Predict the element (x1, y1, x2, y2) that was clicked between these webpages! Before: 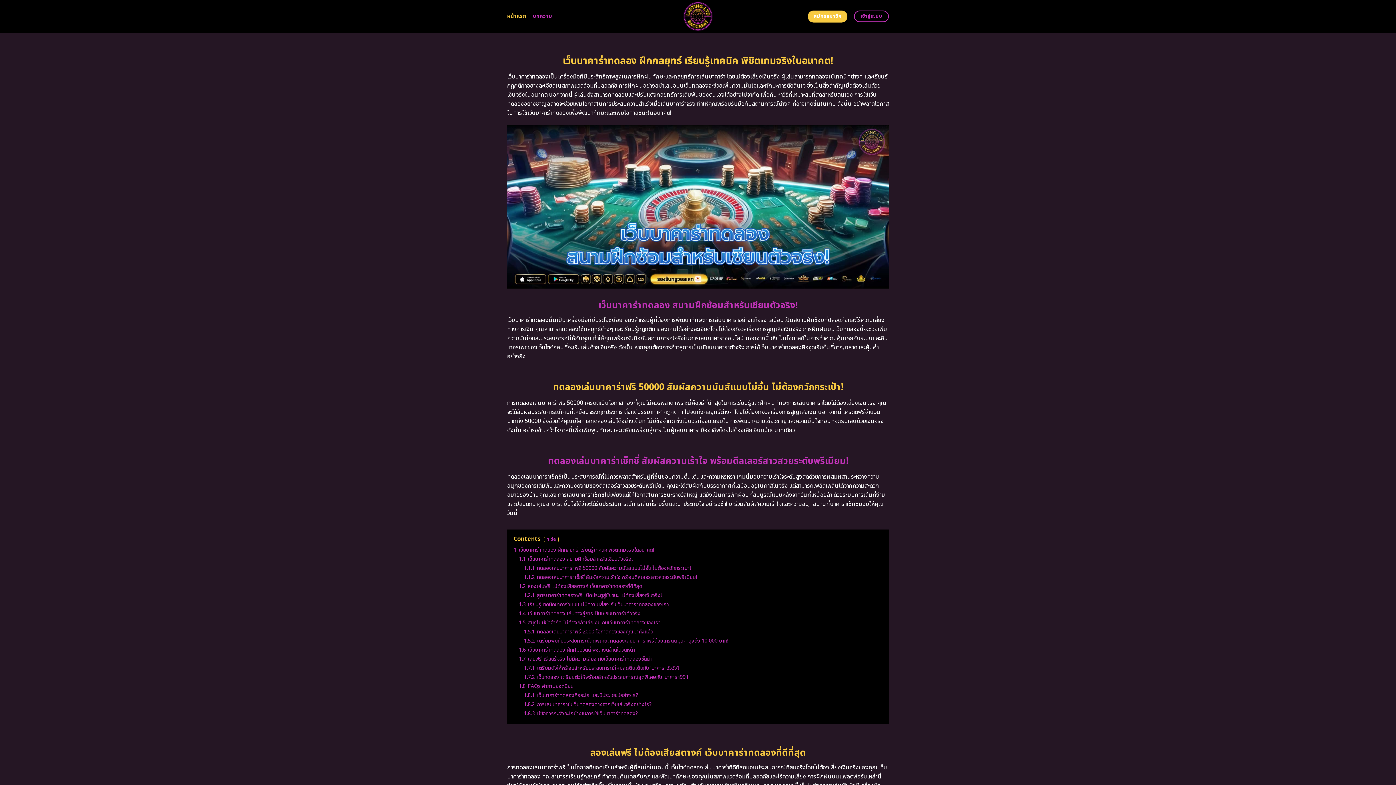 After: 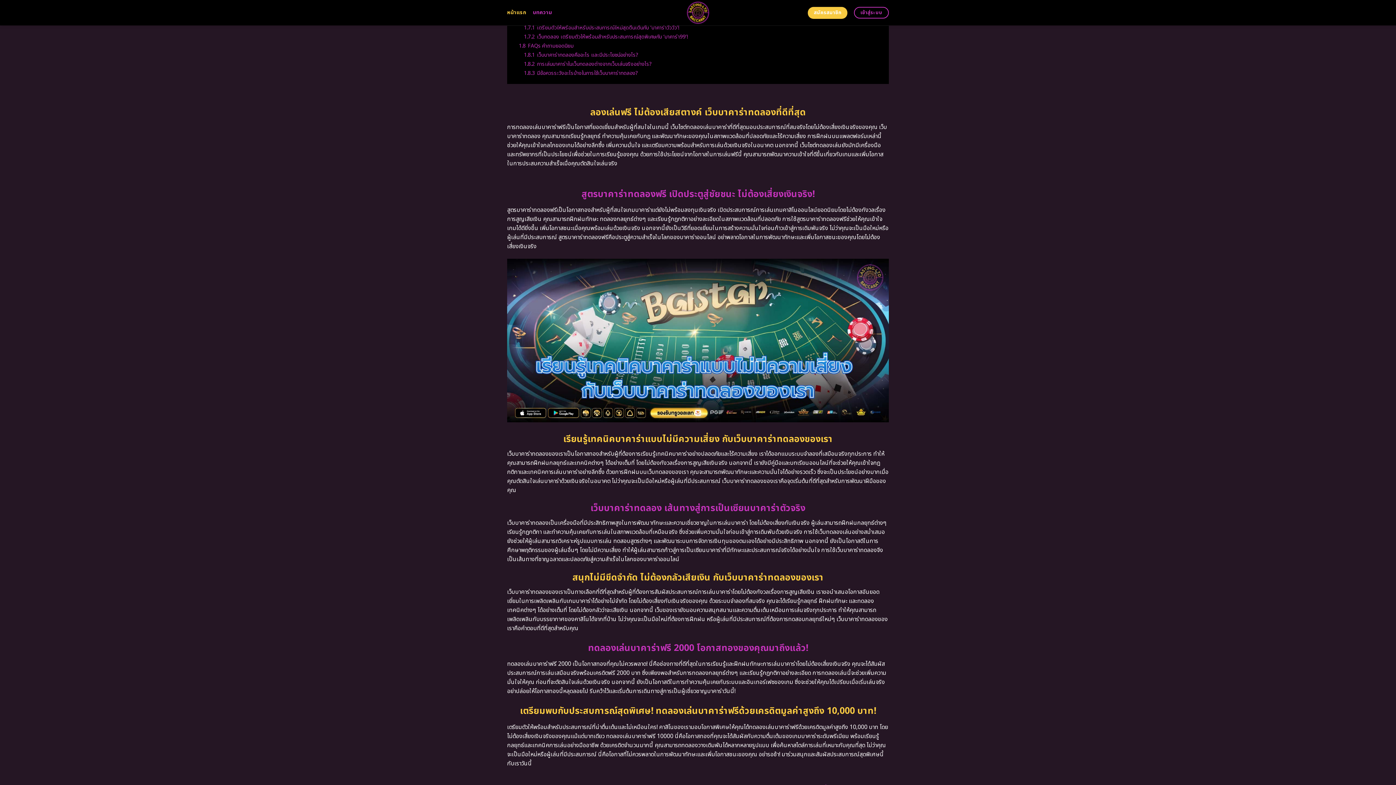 Action: label: 1.3 เรียนรู้เทคนิคบาคาร่าแบบไม่มีความเสี่ยง กับเว็บบาคาร่าทดลองของเรา bbox: (518, 601, 669, 608)